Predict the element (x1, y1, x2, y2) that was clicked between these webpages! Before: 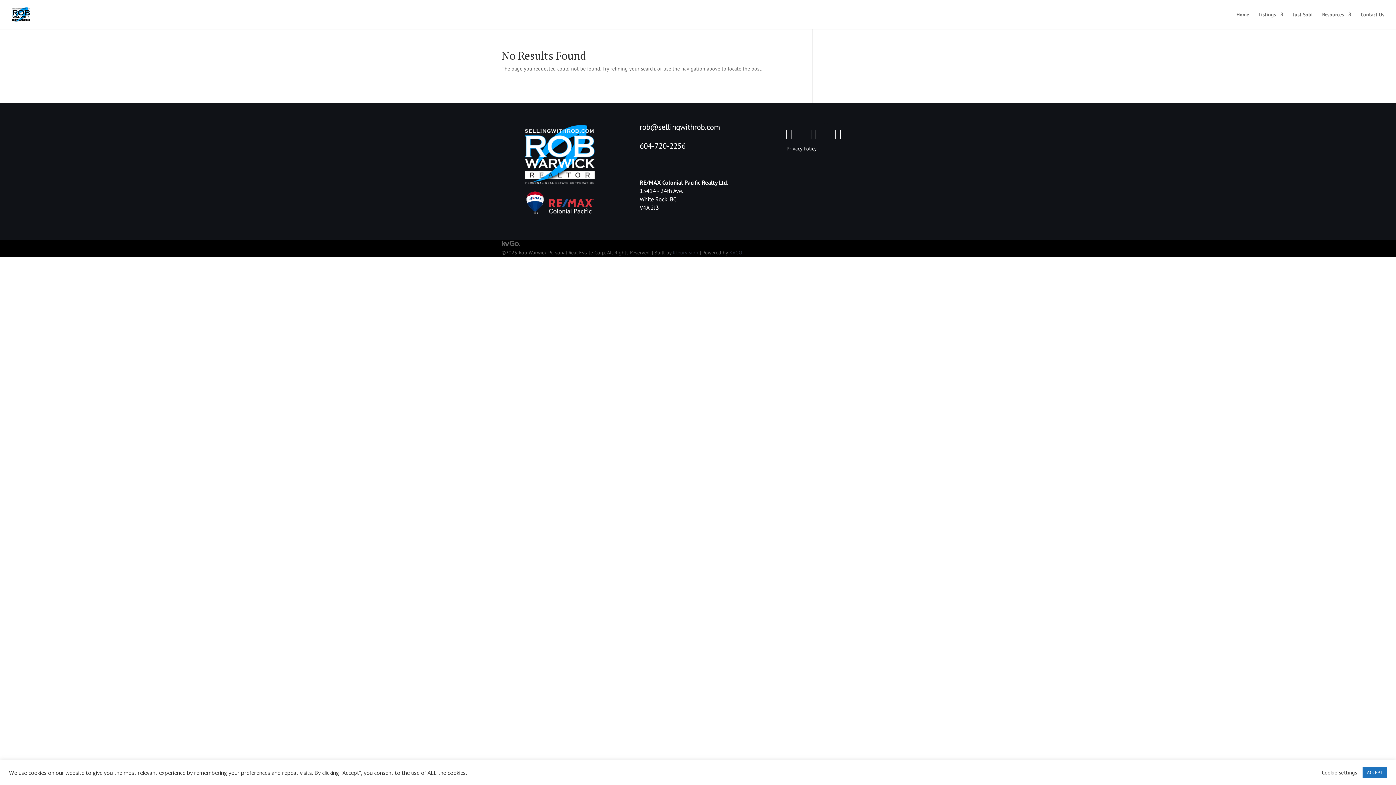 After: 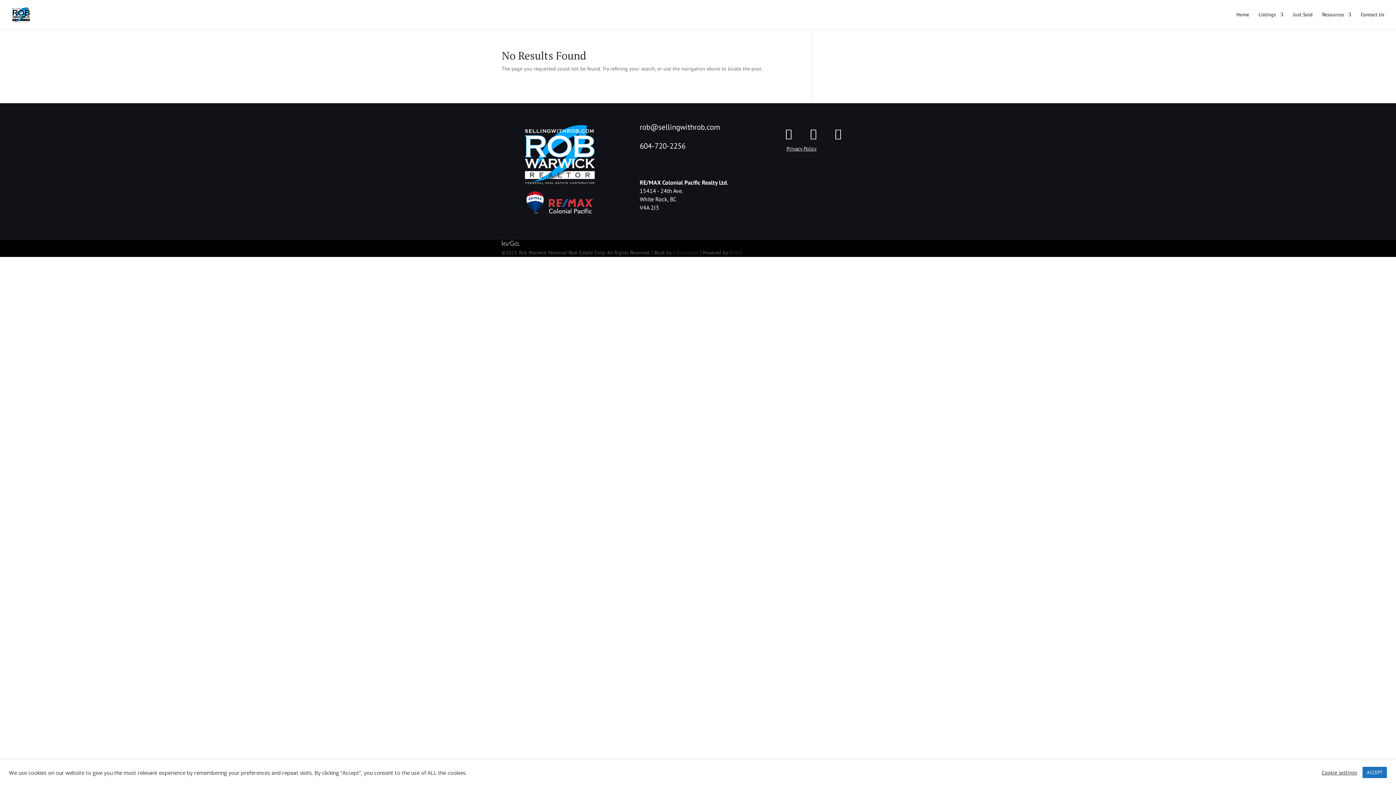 Action: label: 604-720-2256 bbox: (639, 141, 685, 150)